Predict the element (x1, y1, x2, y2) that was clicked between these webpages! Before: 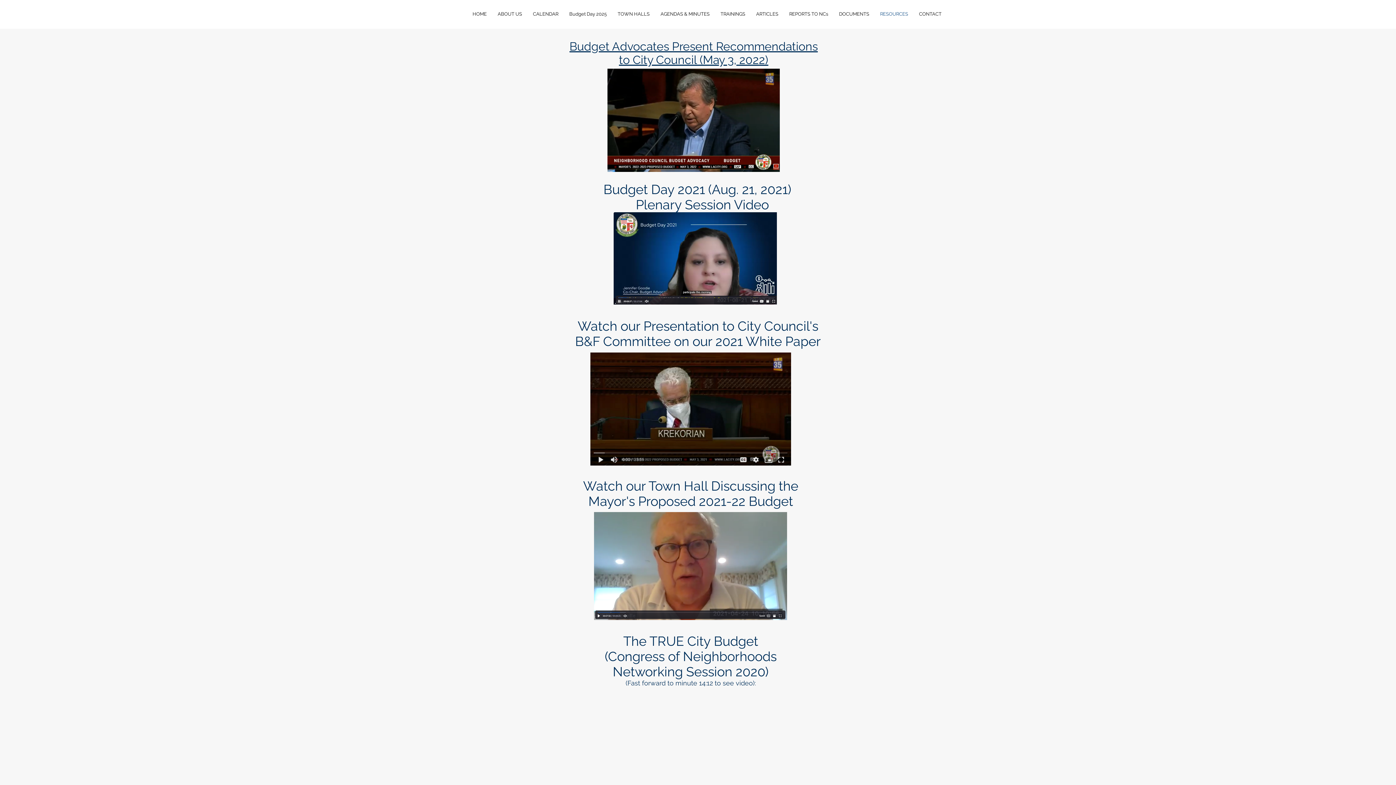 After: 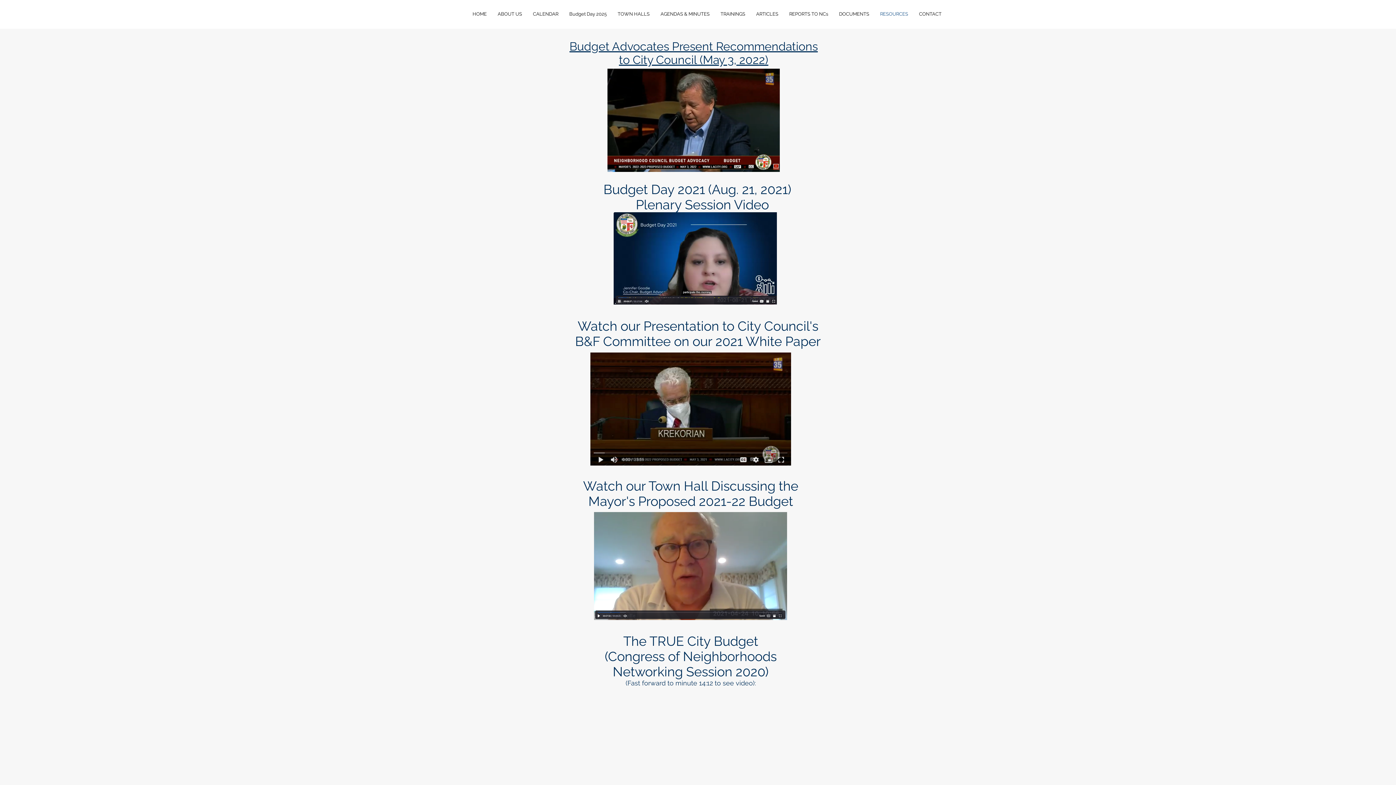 Action: bbox: (594, 512, 787, 620)